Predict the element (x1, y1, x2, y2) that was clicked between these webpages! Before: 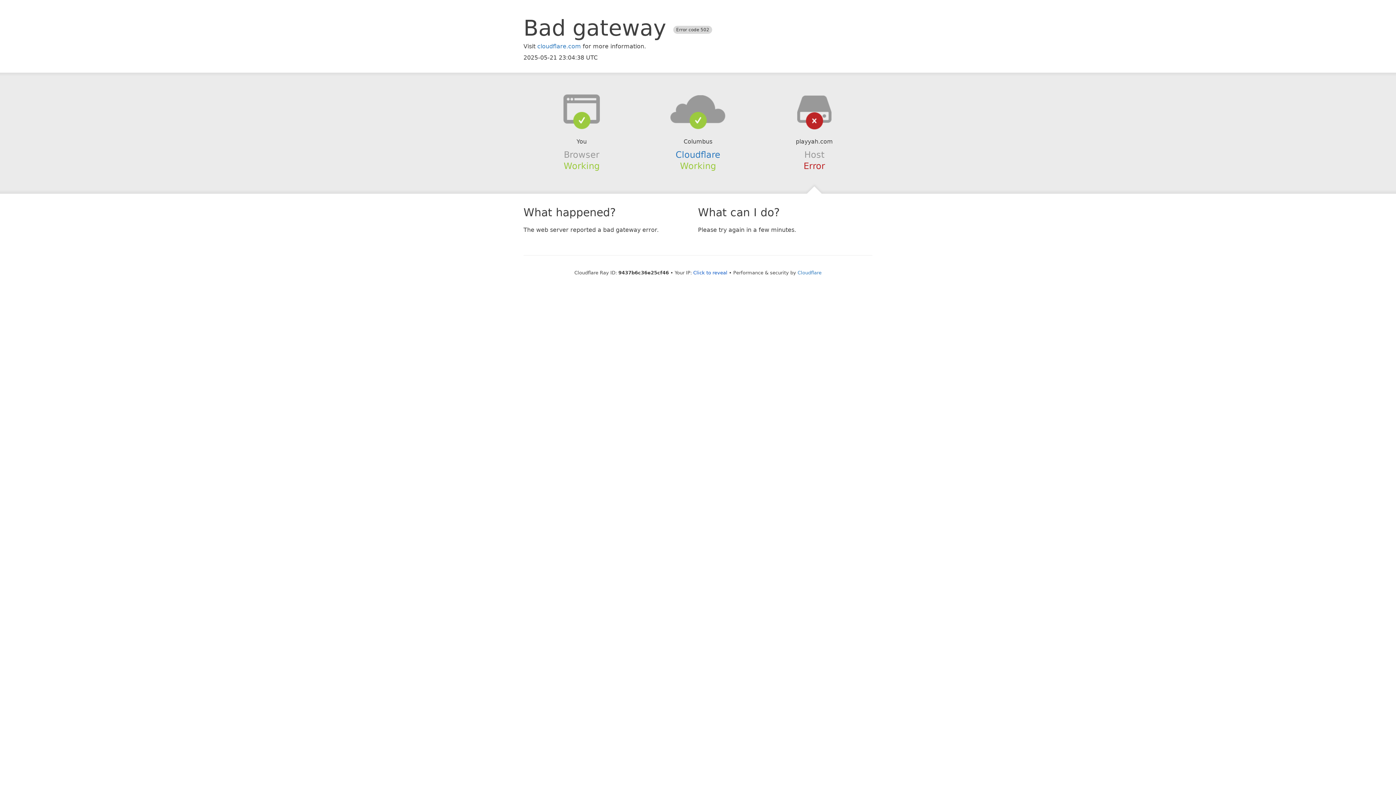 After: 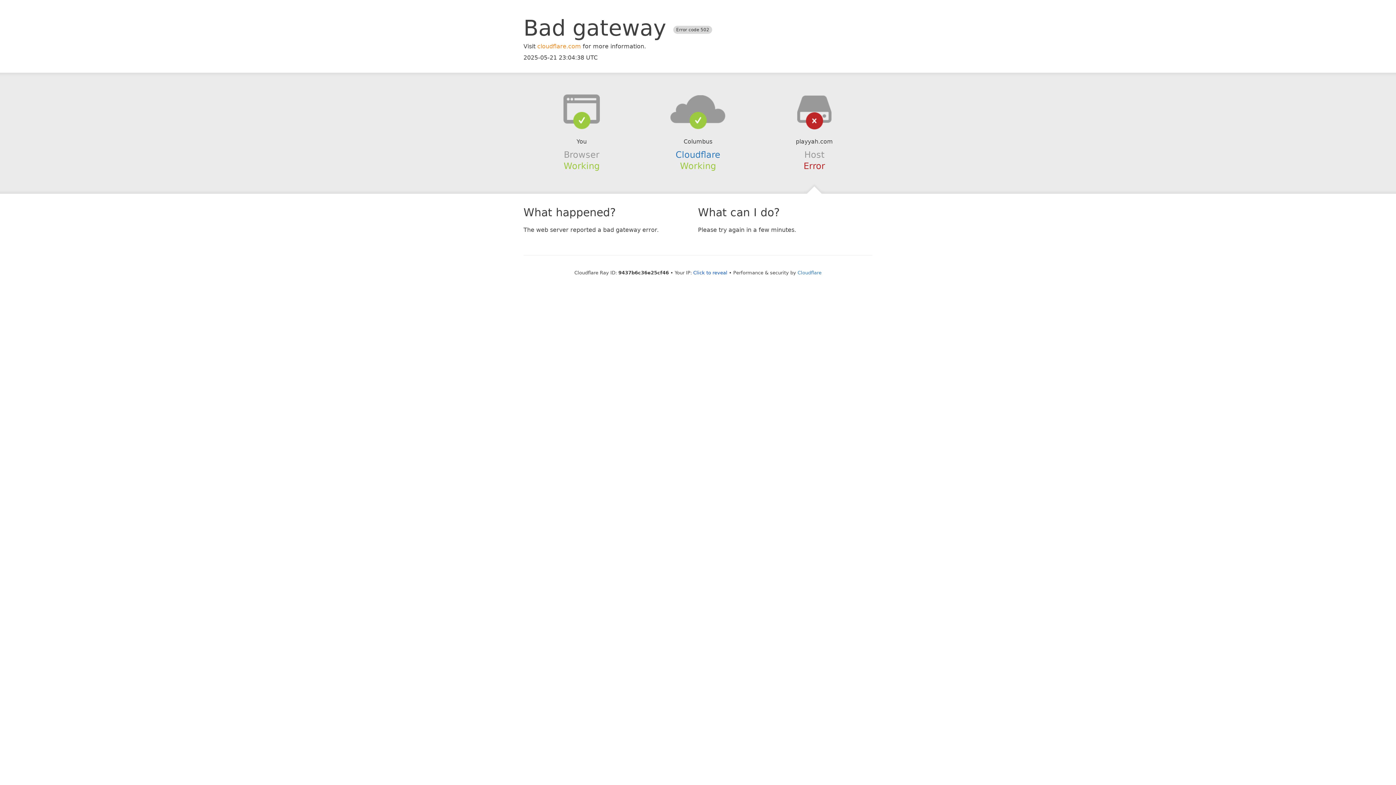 Action: label: cloudflare.com bbox: (537, 42, 581, 49)